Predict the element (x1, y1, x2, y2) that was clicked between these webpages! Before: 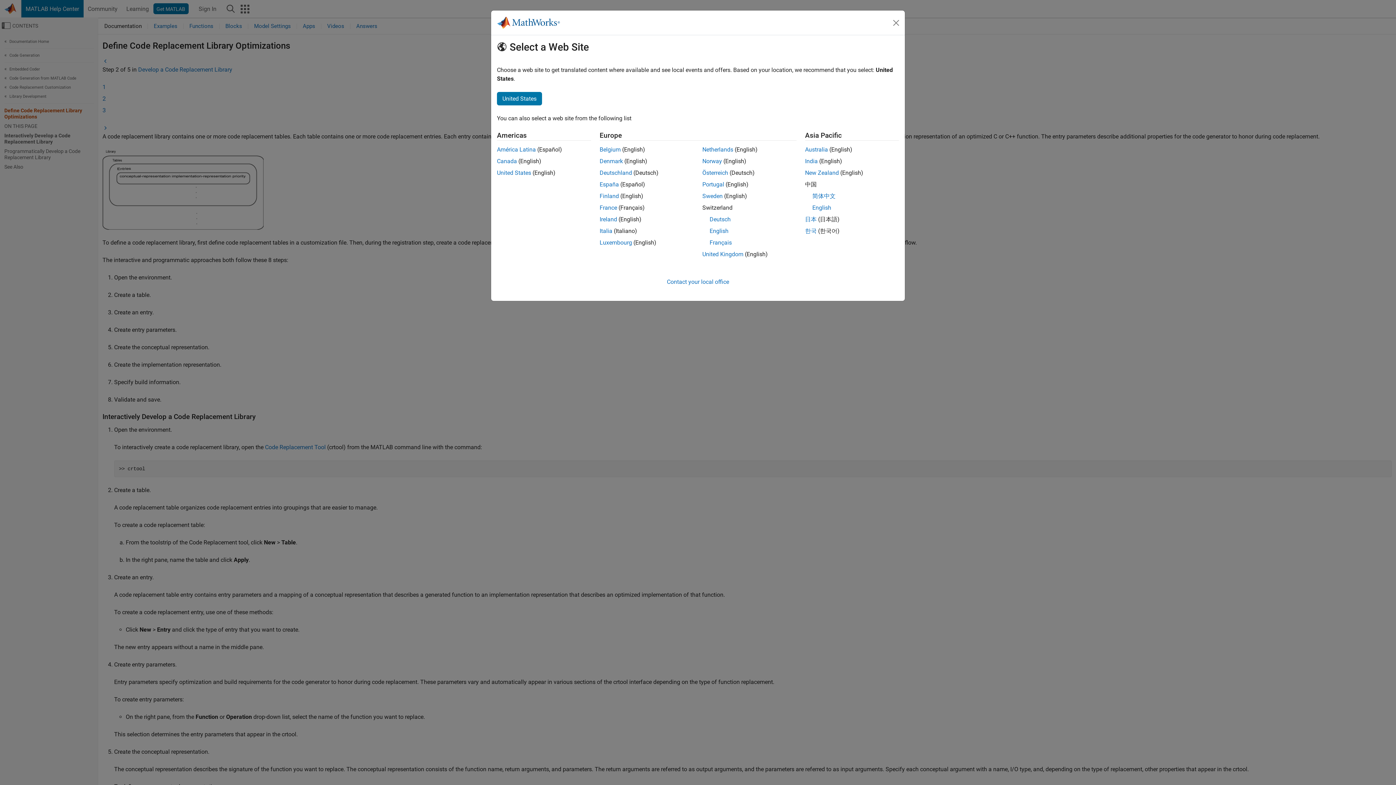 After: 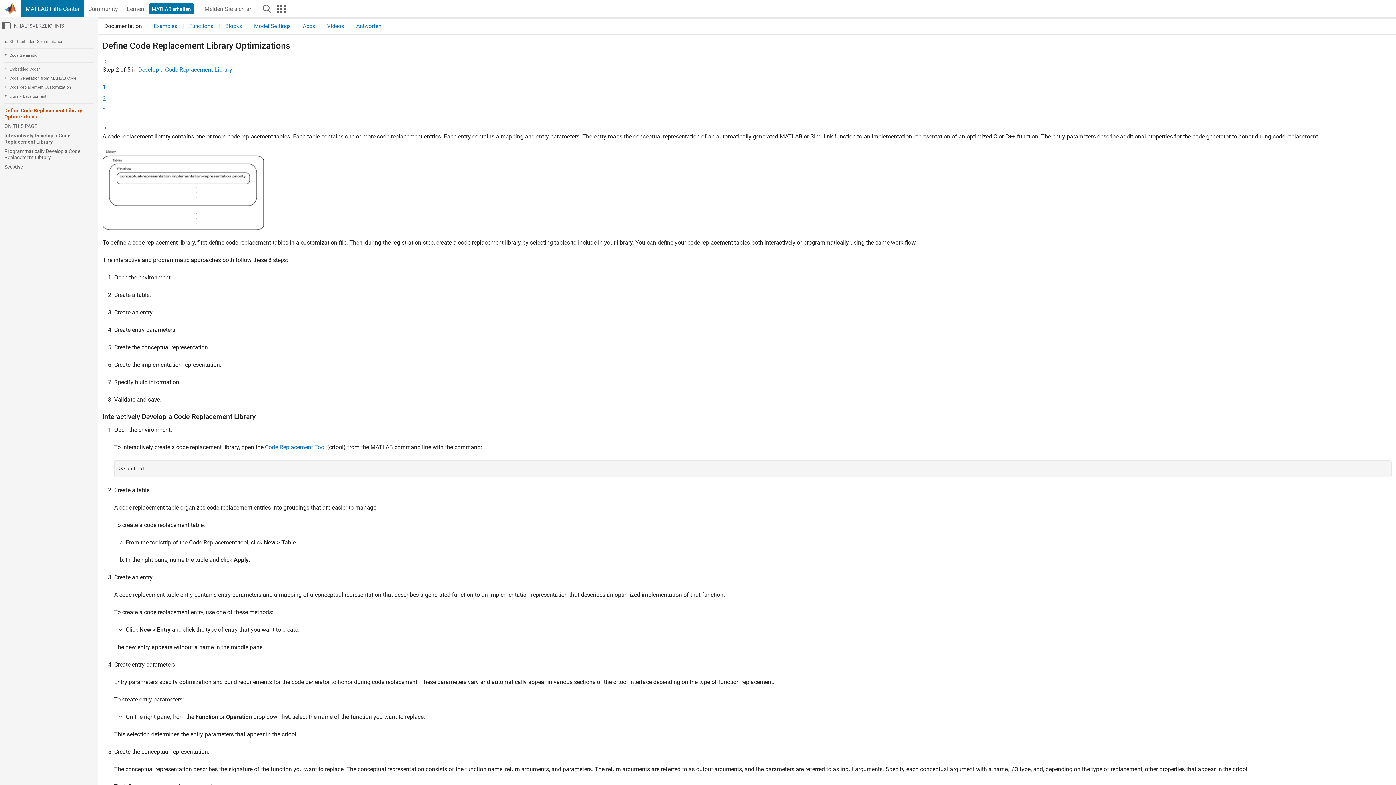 Action: label: Deutsch bbox: (709, 216, 730, 222)